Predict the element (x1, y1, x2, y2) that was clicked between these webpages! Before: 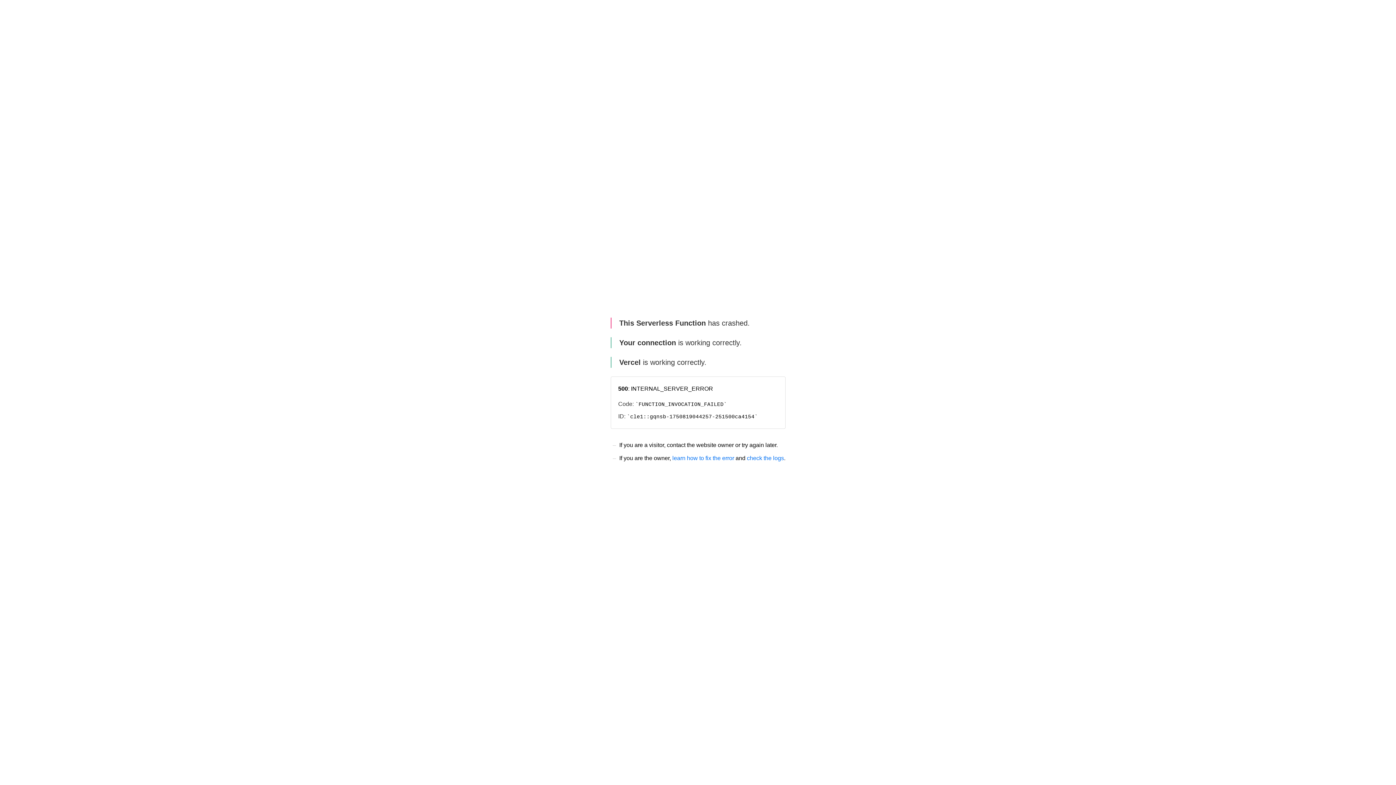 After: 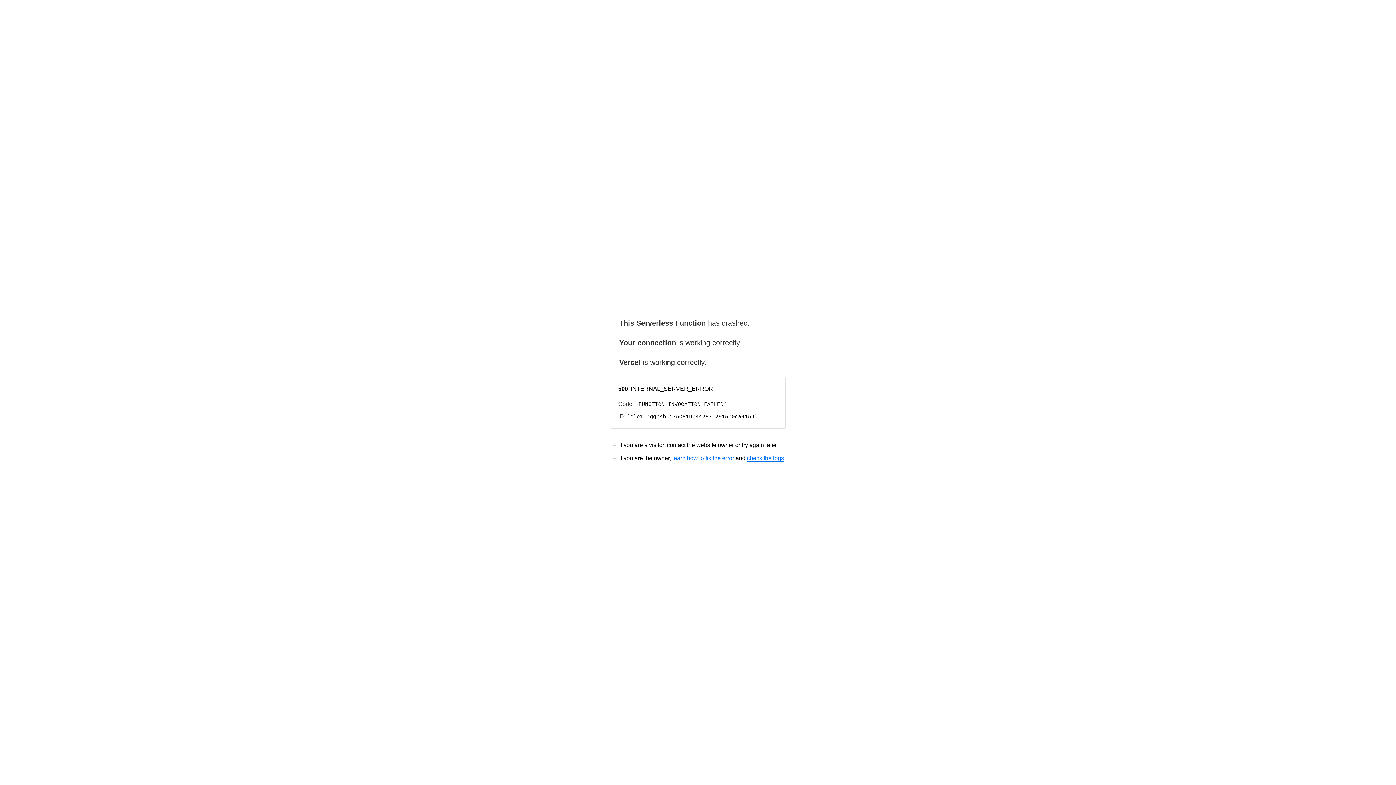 Action: label: check the logs bbox: (747, 455, 784, 461)